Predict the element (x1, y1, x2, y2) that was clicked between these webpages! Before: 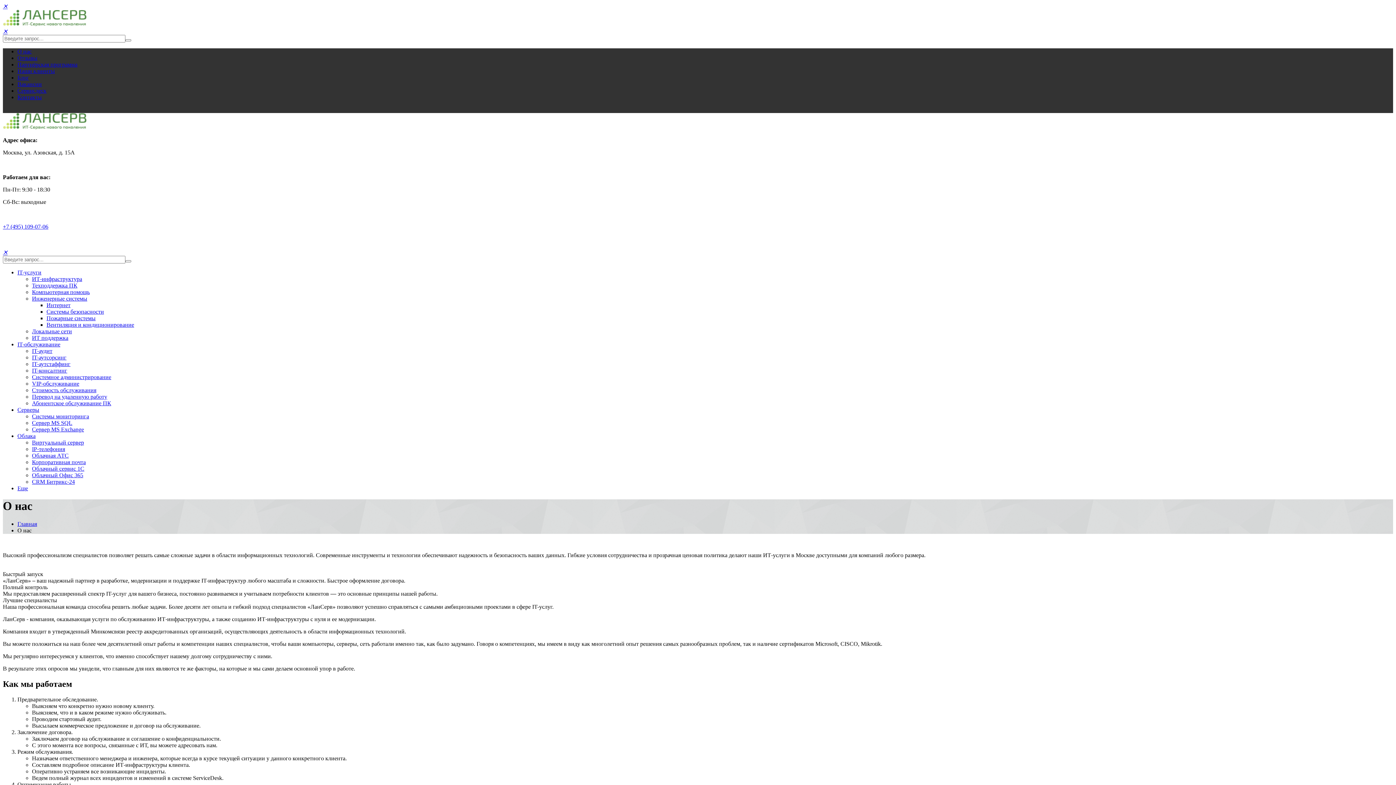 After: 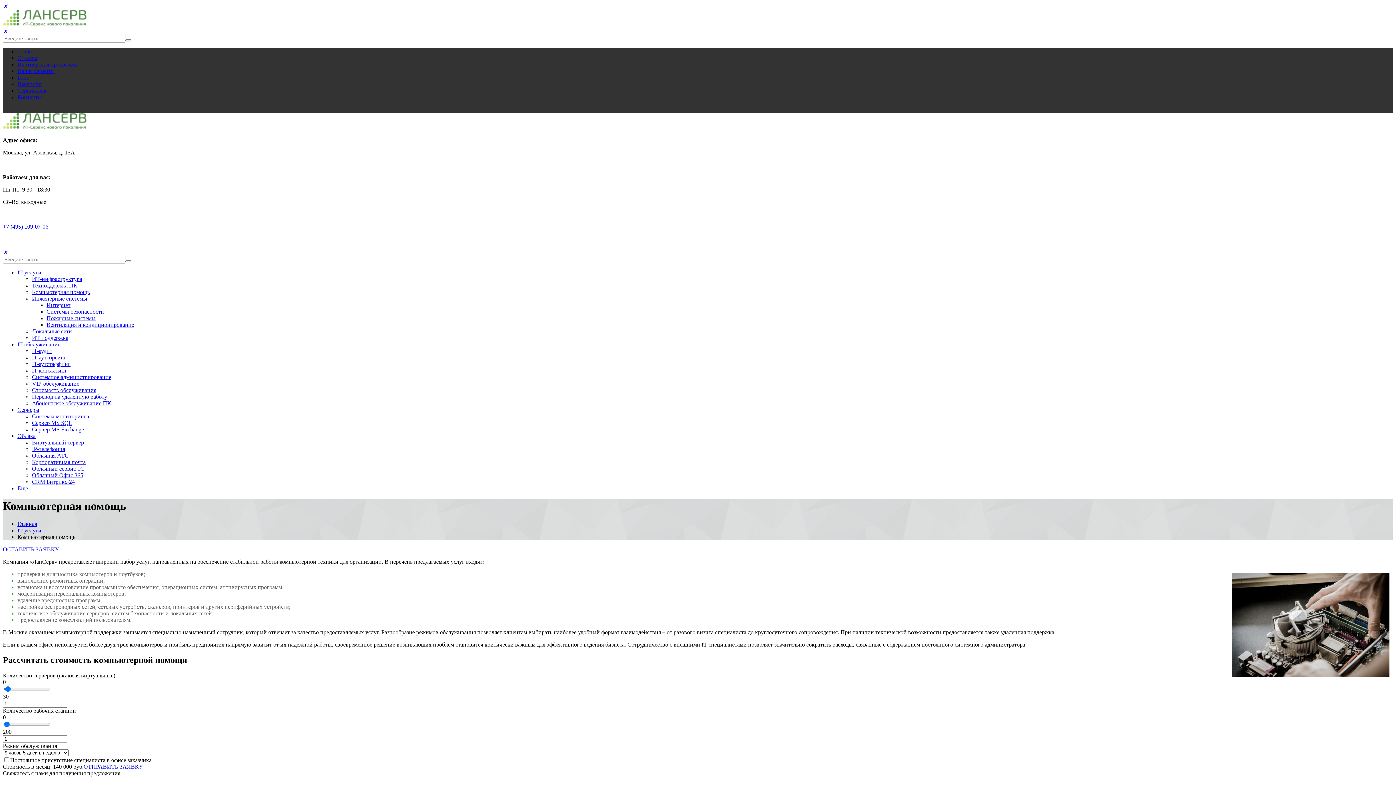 Action: bbox: (32, 289, 89, 295) label: Компьютерная помощь